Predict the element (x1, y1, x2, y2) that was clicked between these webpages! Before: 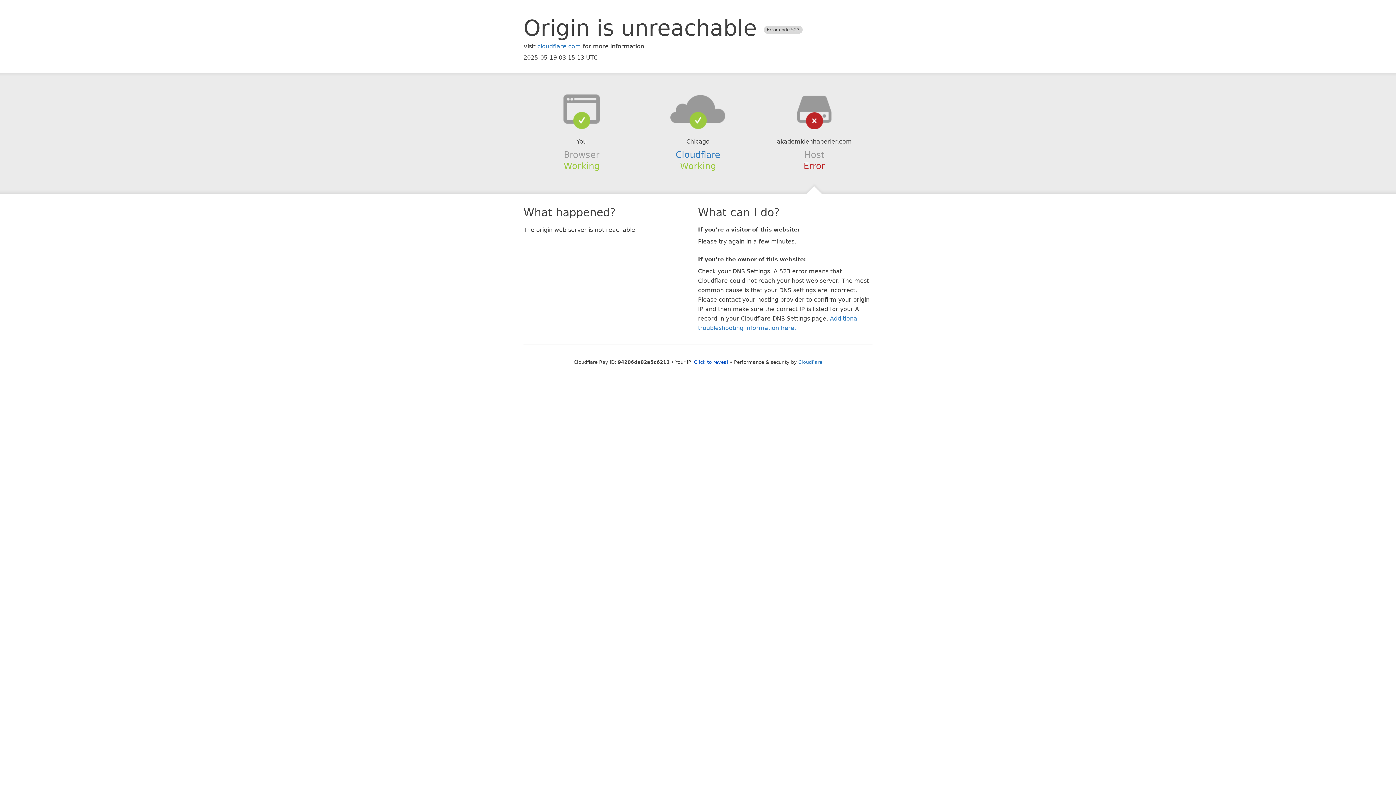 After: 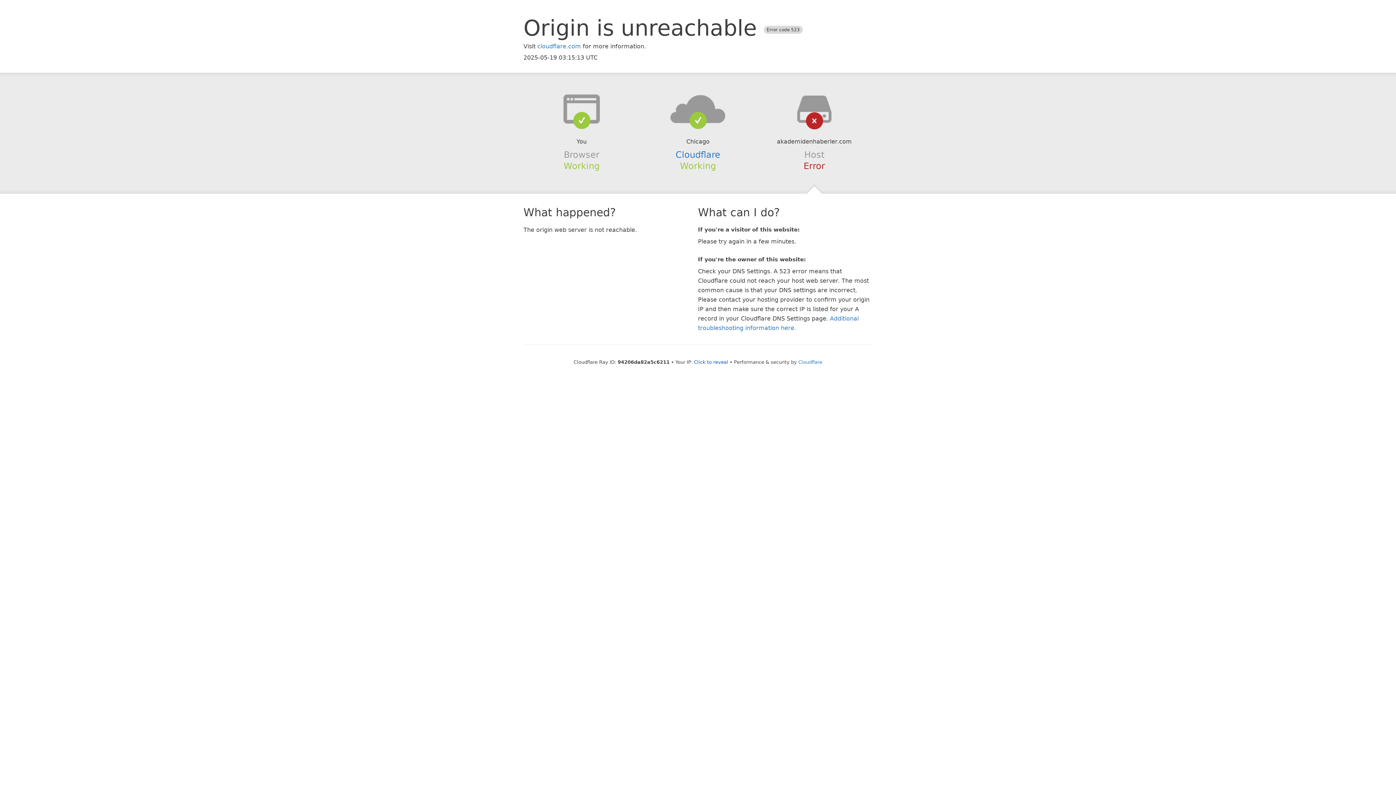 Action: bbox: (639, 94, 756, 123)